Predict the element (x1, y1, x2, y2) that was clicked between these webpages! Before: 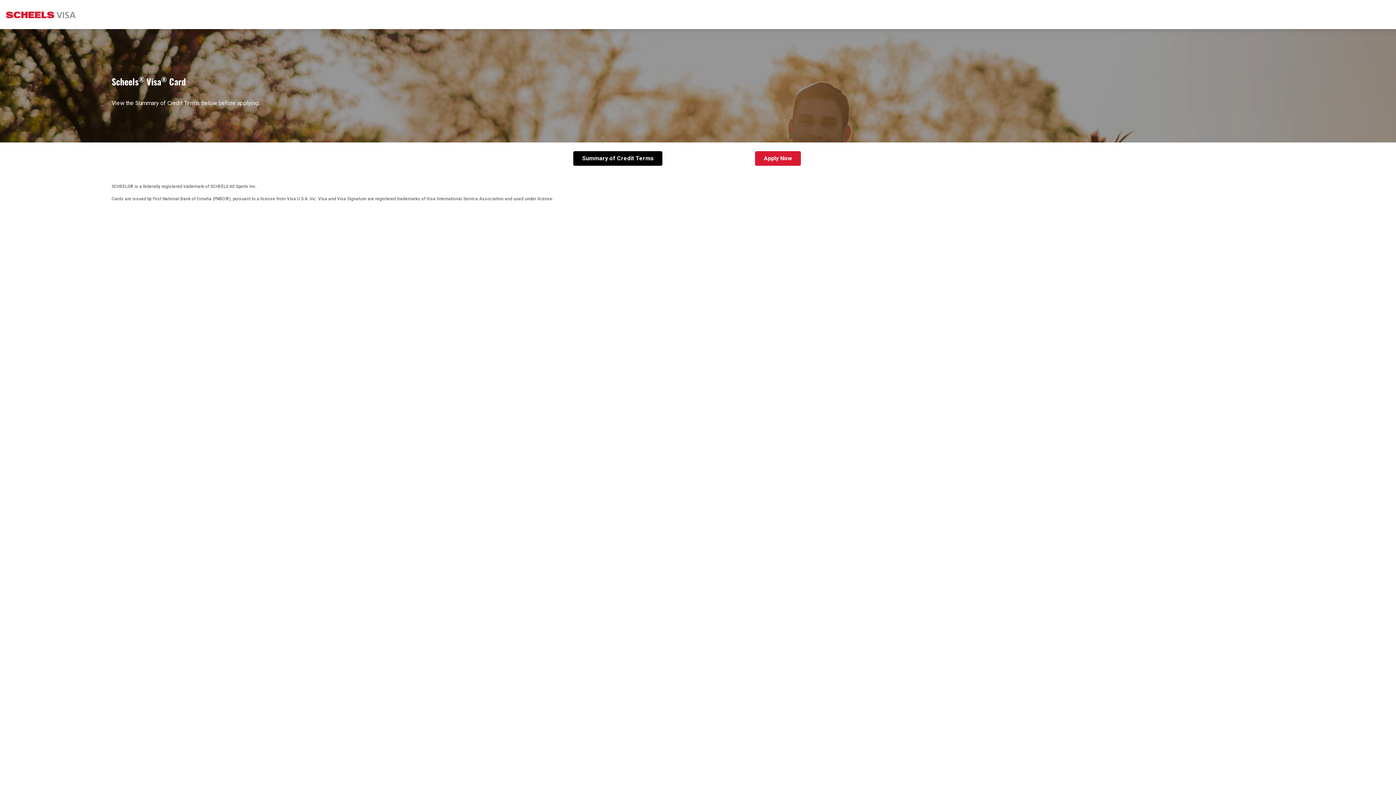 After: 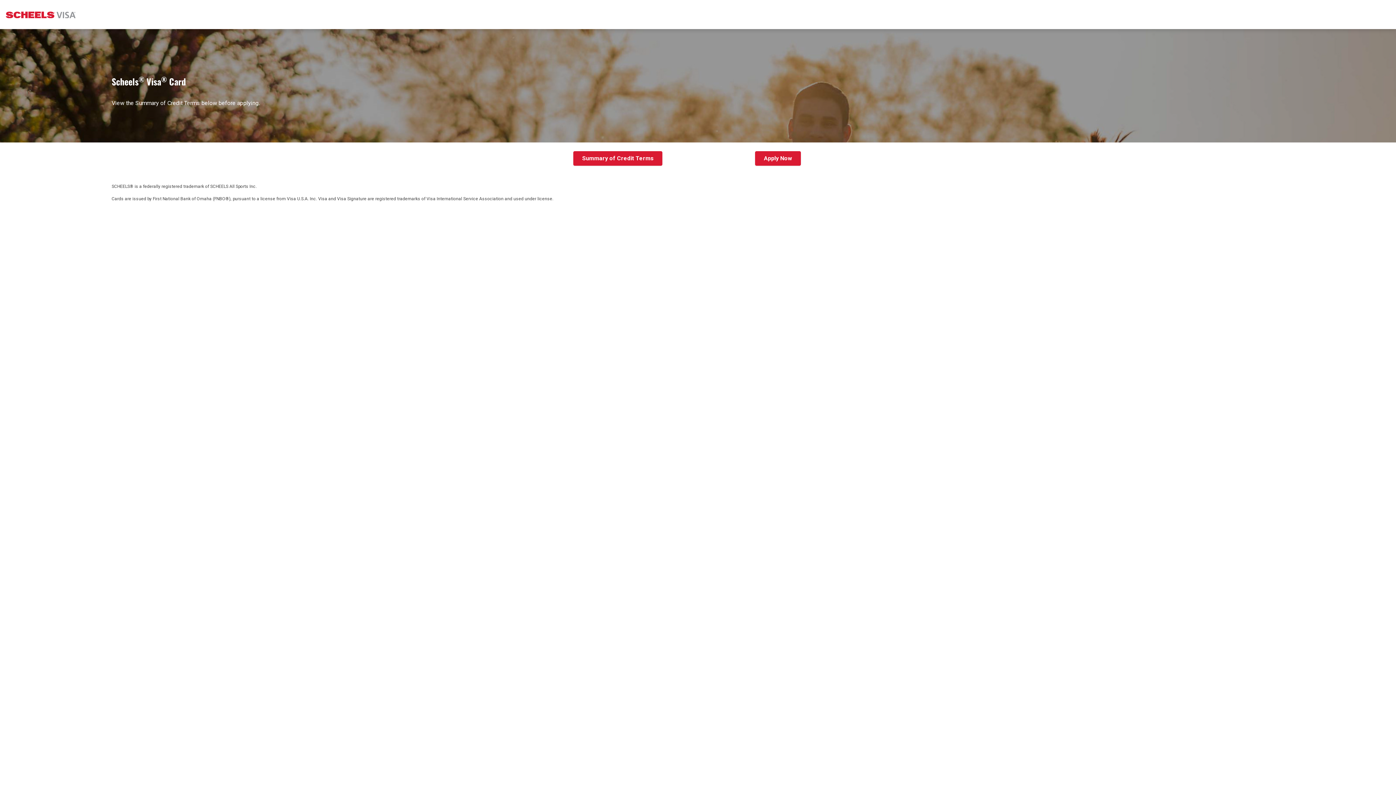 Action: label: Summary of Credit Terms bbox: (573, 151, 662, 165)